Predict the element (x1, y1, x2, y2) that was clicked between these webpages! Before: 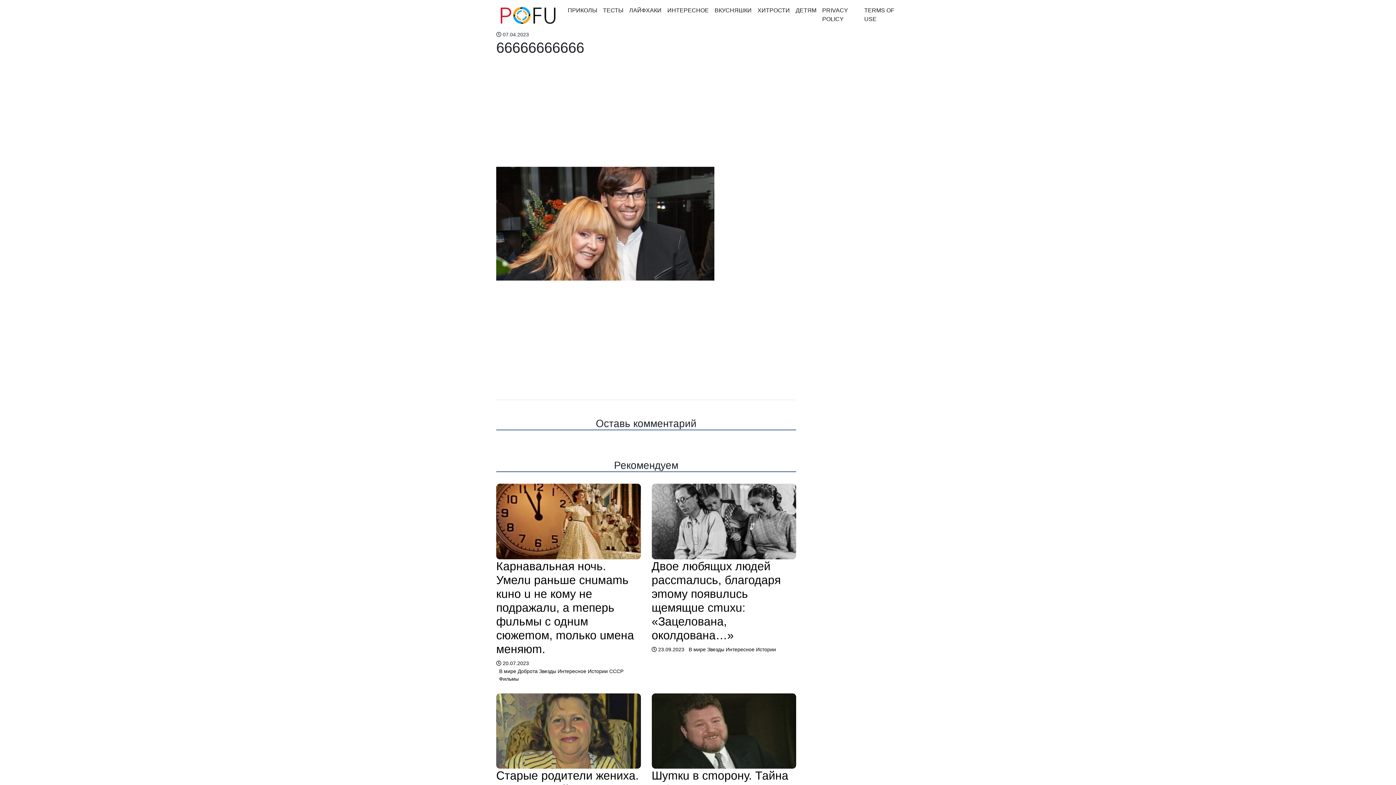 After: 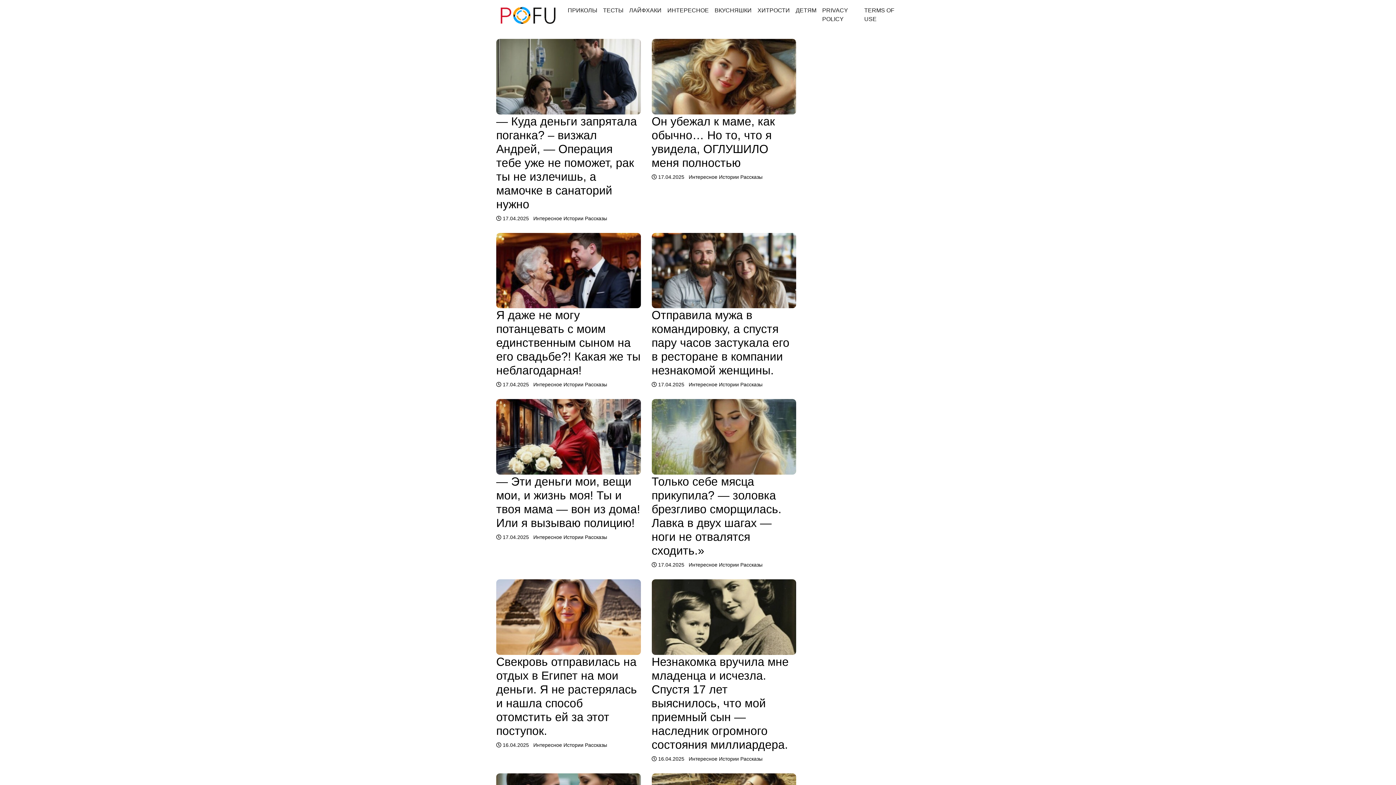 Action: label: Интересное bbox: (726, 646, 754, 652)